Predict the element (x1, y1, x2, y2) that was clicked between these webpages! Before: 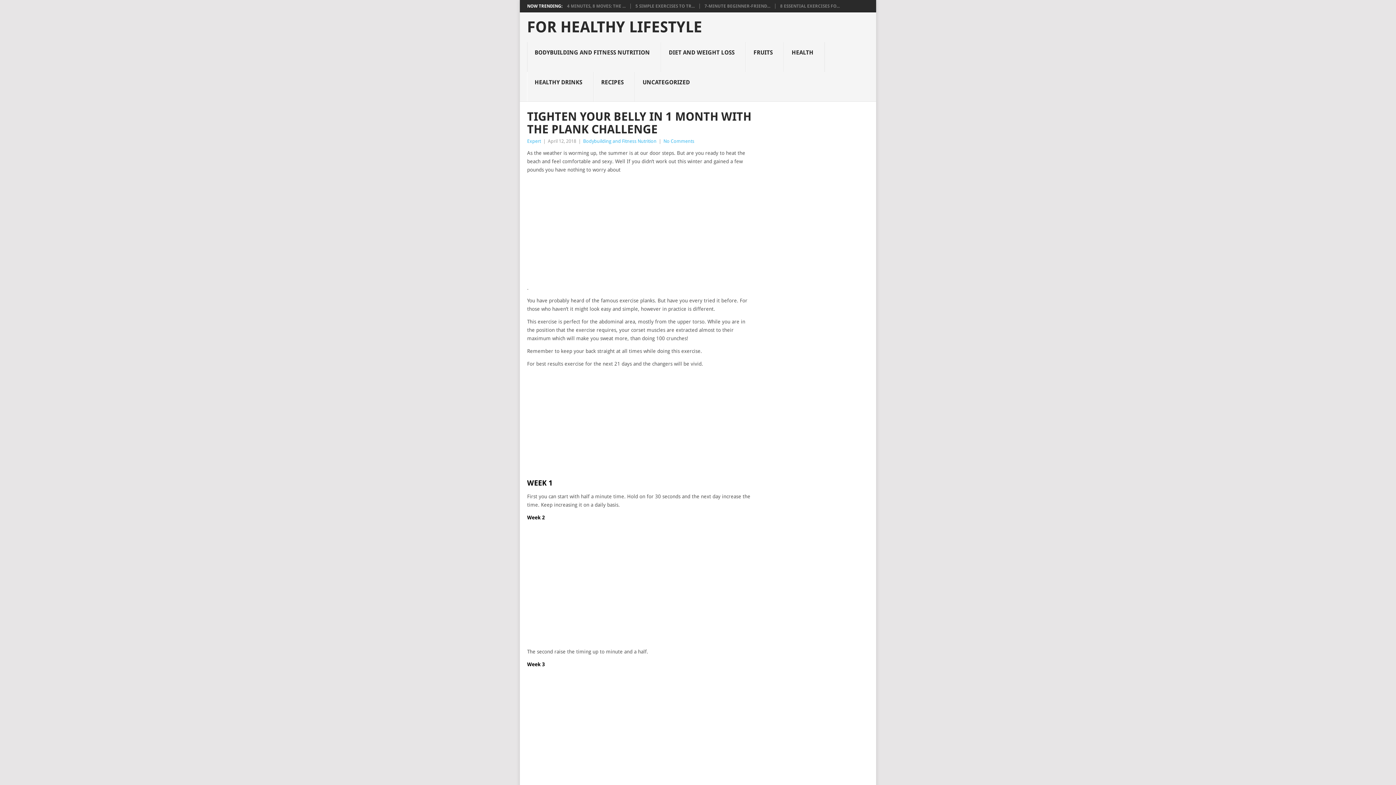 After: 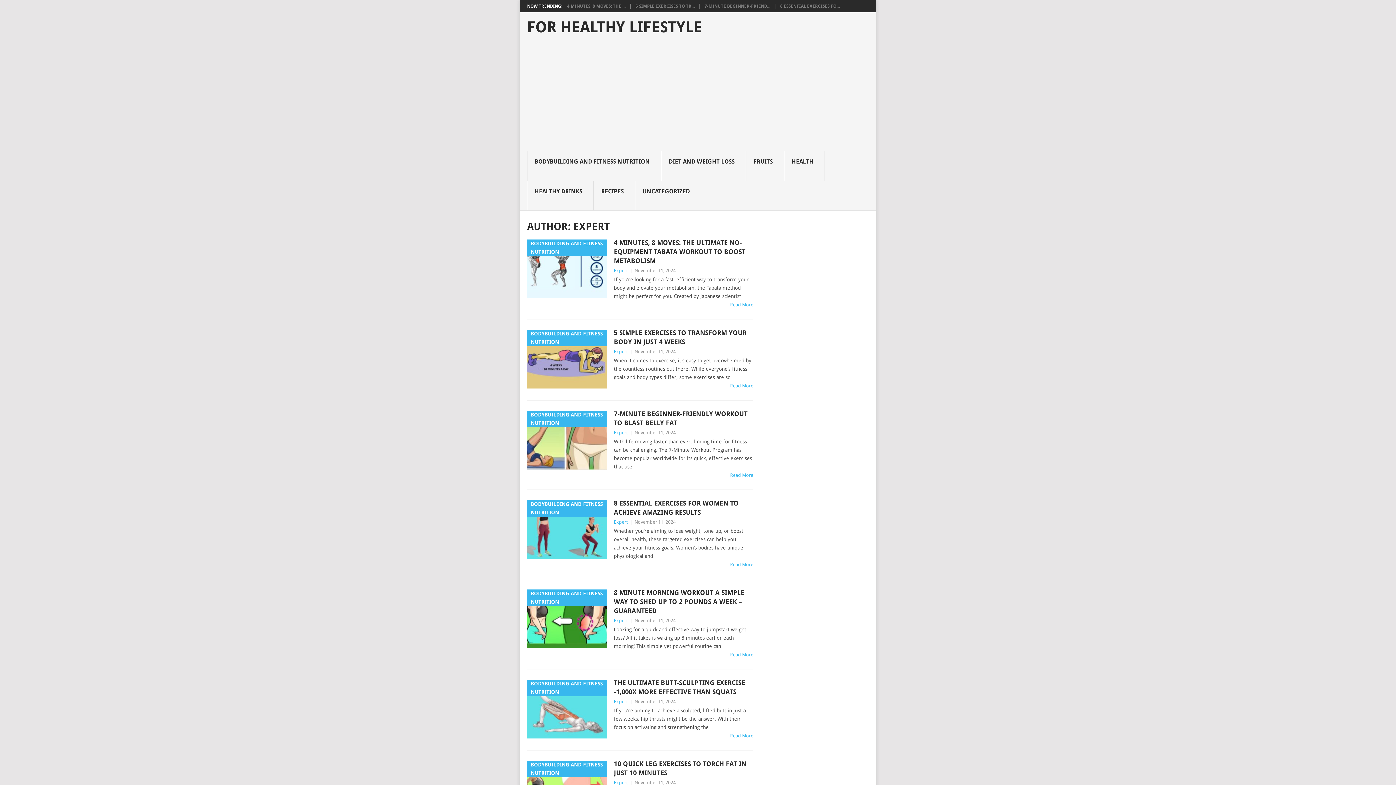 Action: label: Expert bbox: (527, 138, 541, 144)